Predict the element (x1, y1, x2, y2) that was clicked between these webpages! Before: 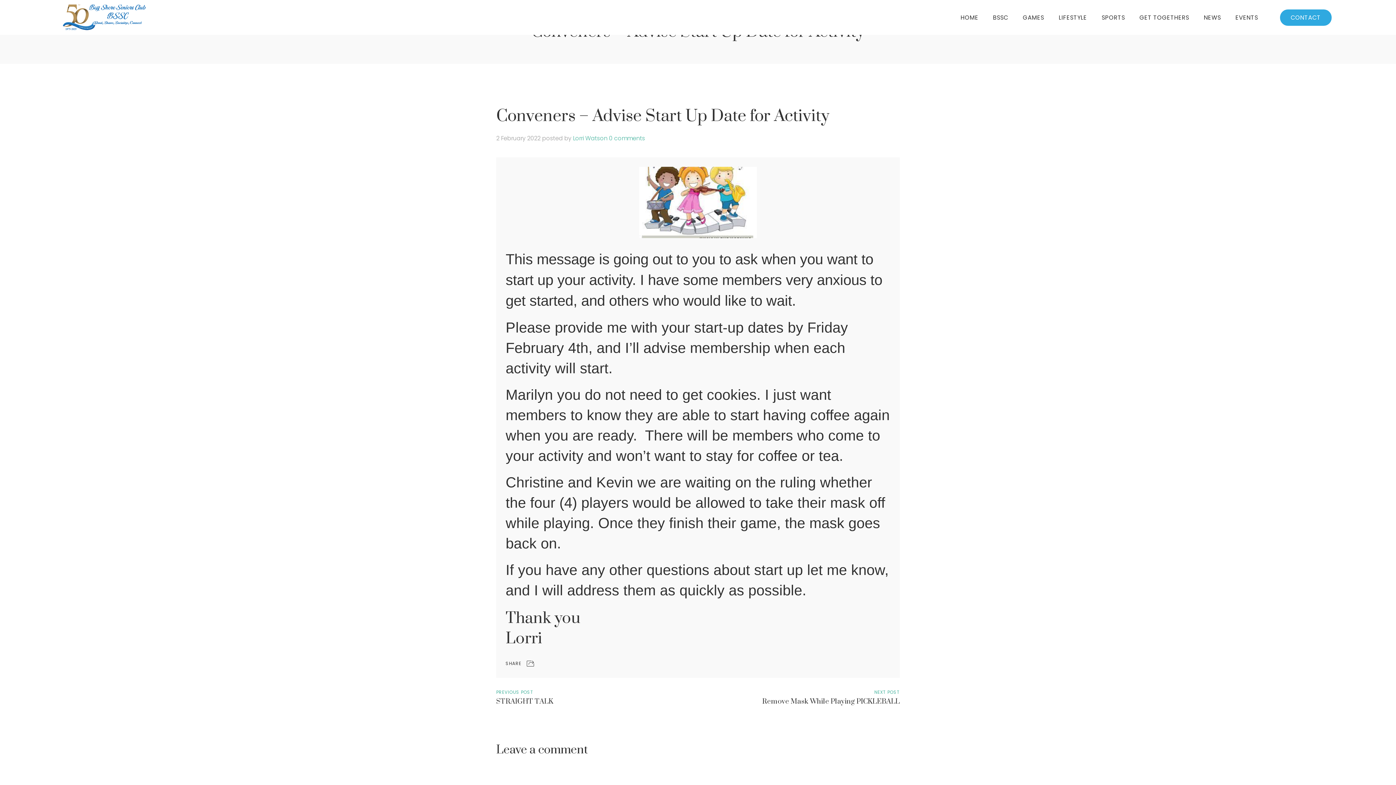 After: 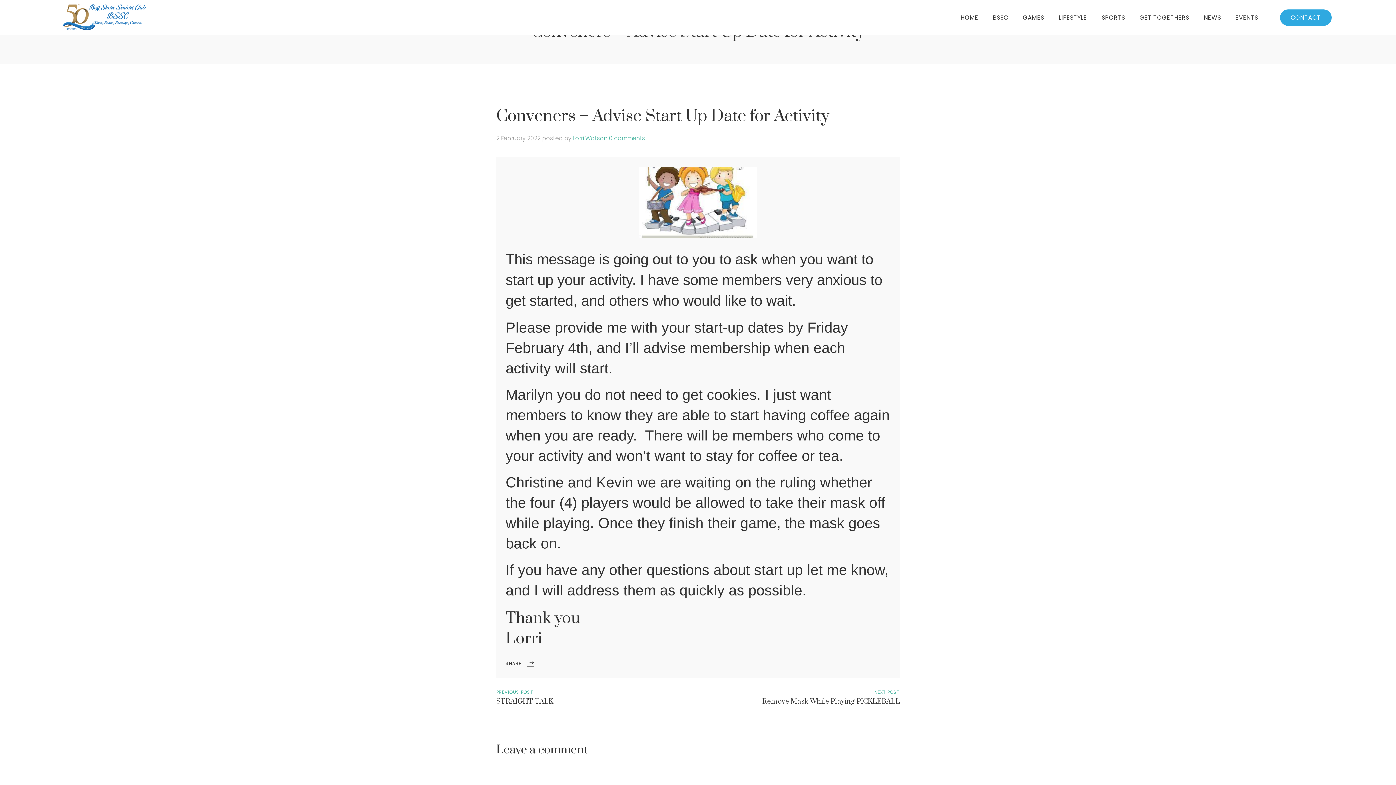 Action: label: Conveners – Advise Start Up Date for Activity bbox: (496, 105, 830, 126)